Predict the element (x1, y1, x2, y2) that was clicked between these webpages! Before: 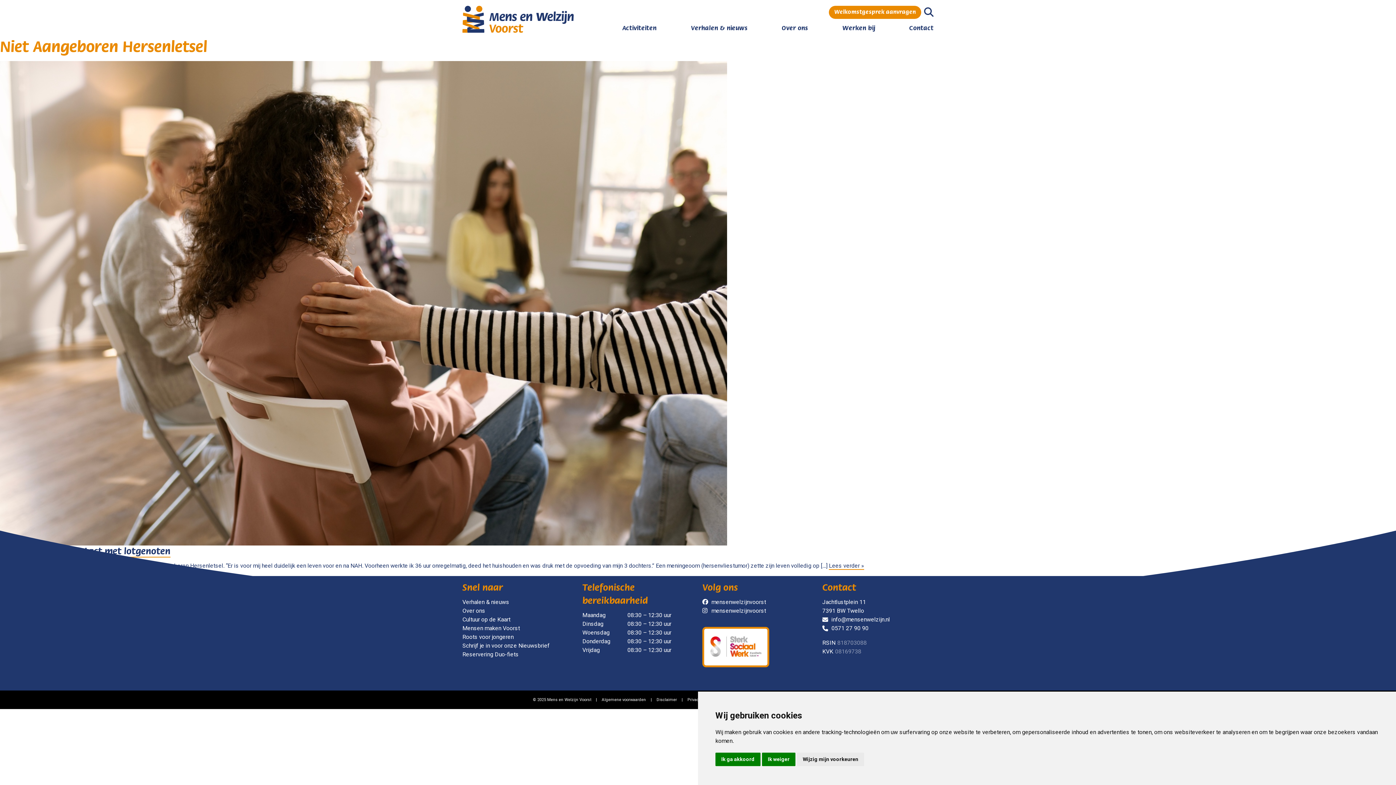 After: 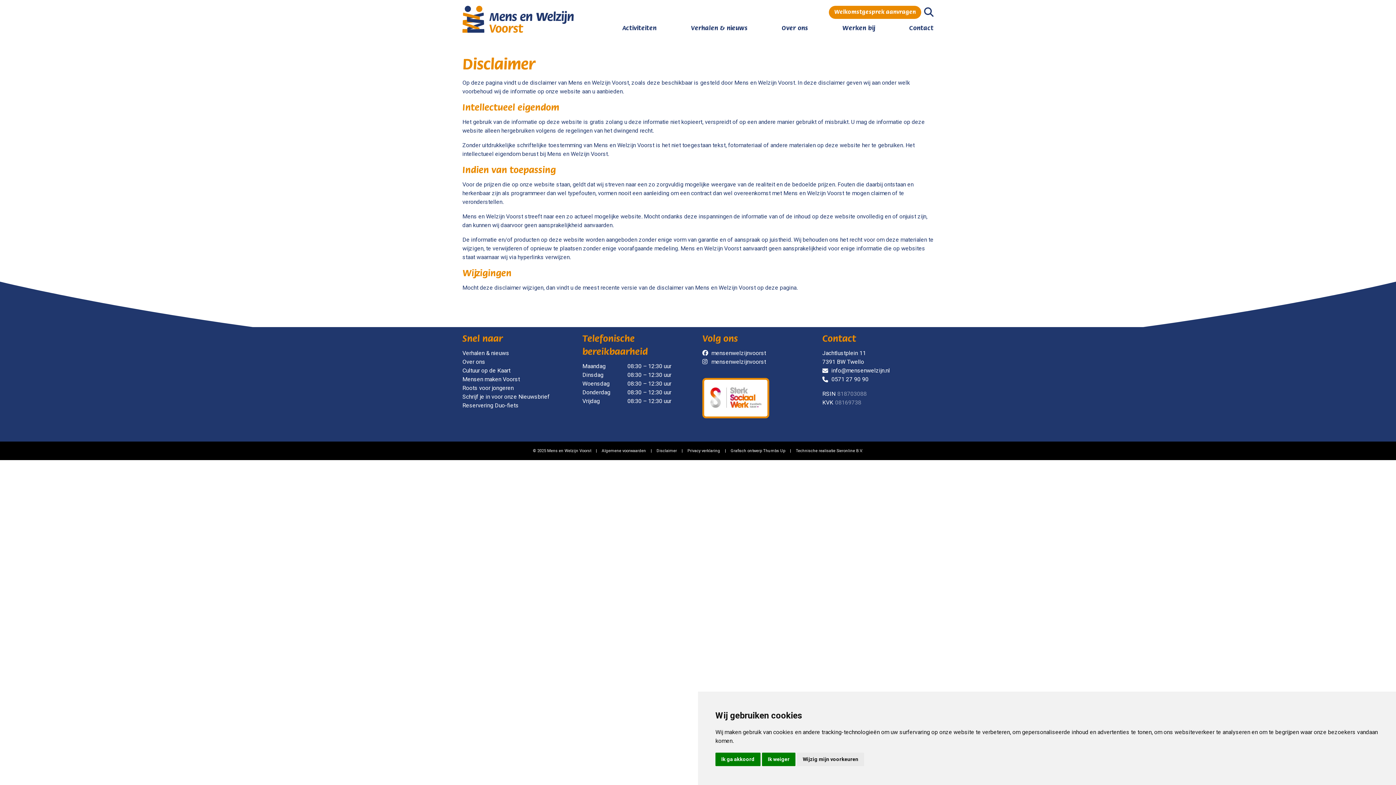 Action: label: Disclaimer bbox: (656, 697, 677, 702)